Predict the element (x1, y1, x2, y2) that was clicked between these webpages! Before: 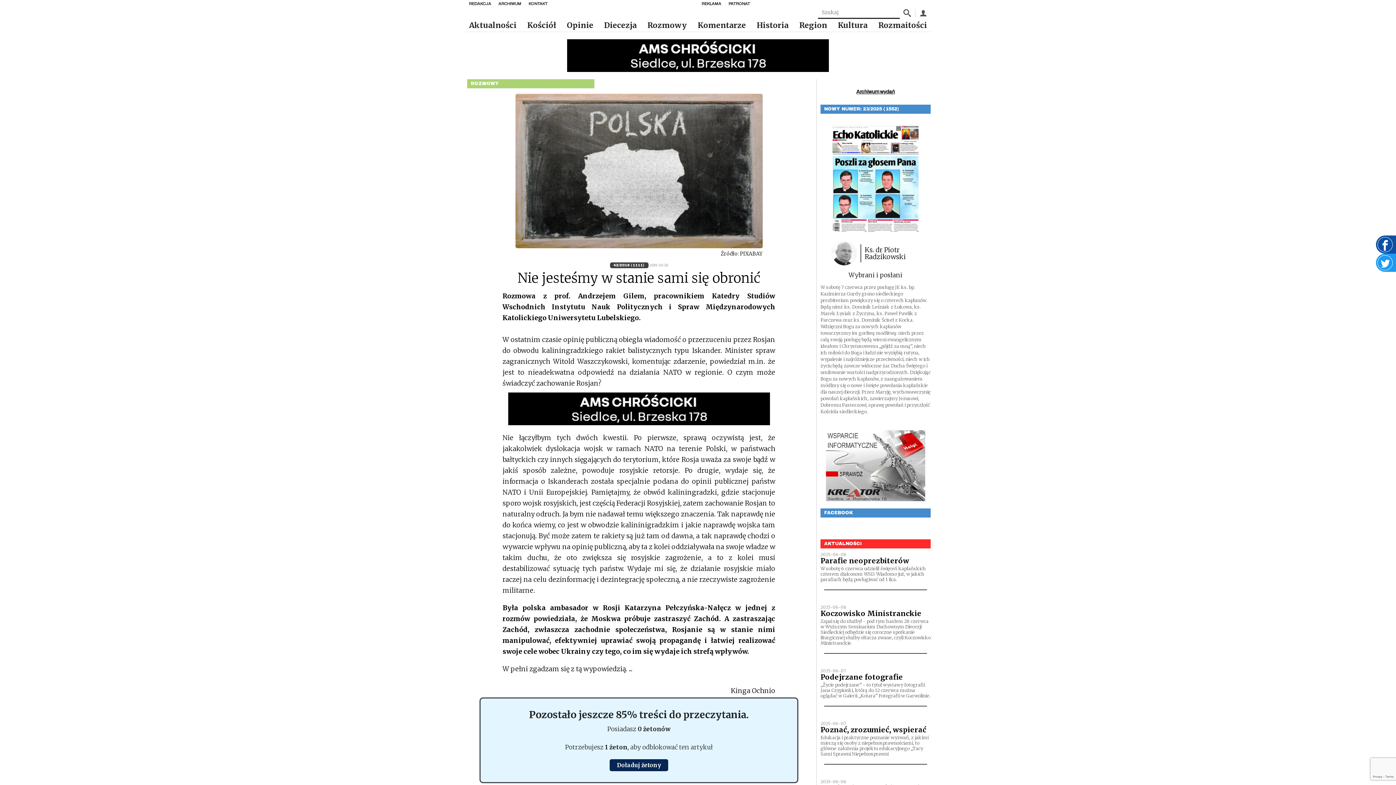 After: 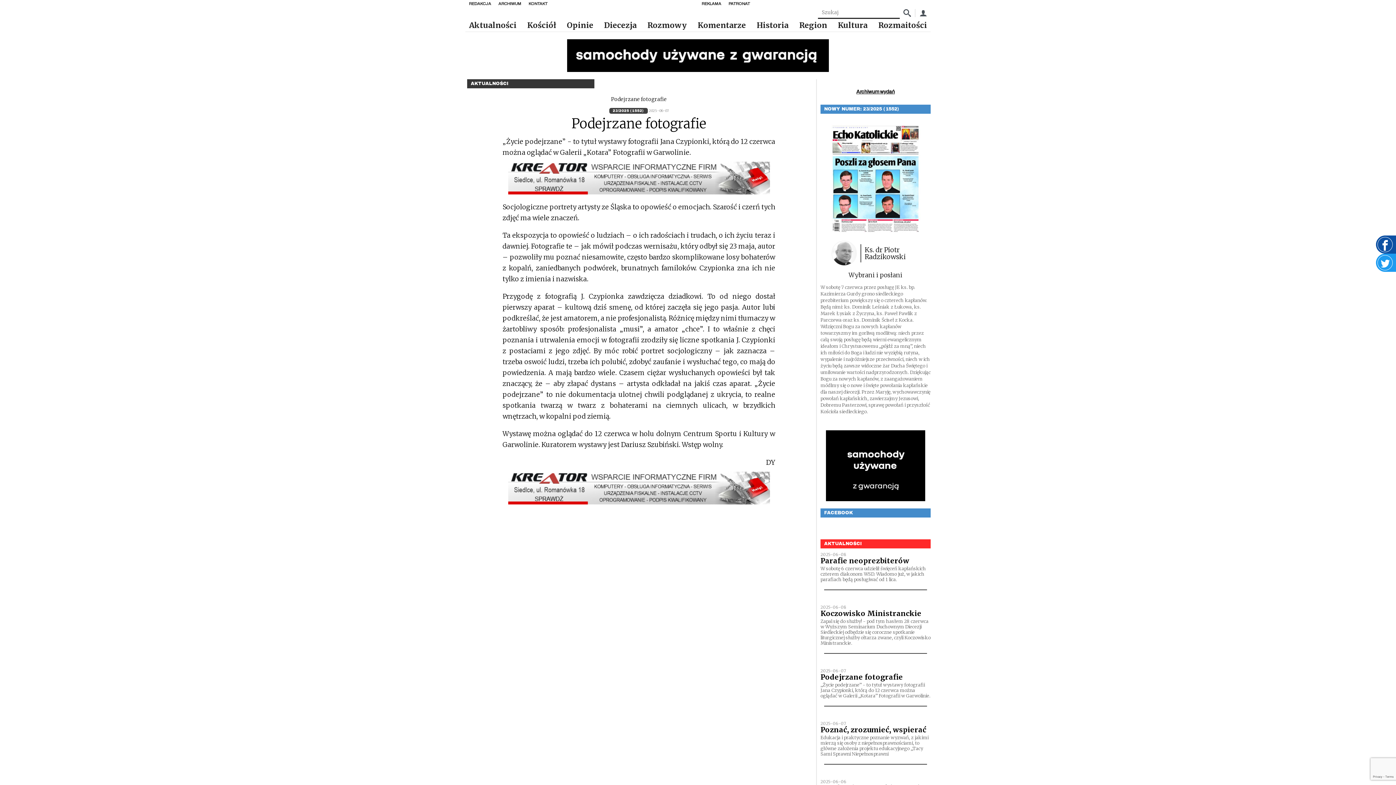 Action: bbox: (820, 673, 903, 681) label: Podejrzane fotografie